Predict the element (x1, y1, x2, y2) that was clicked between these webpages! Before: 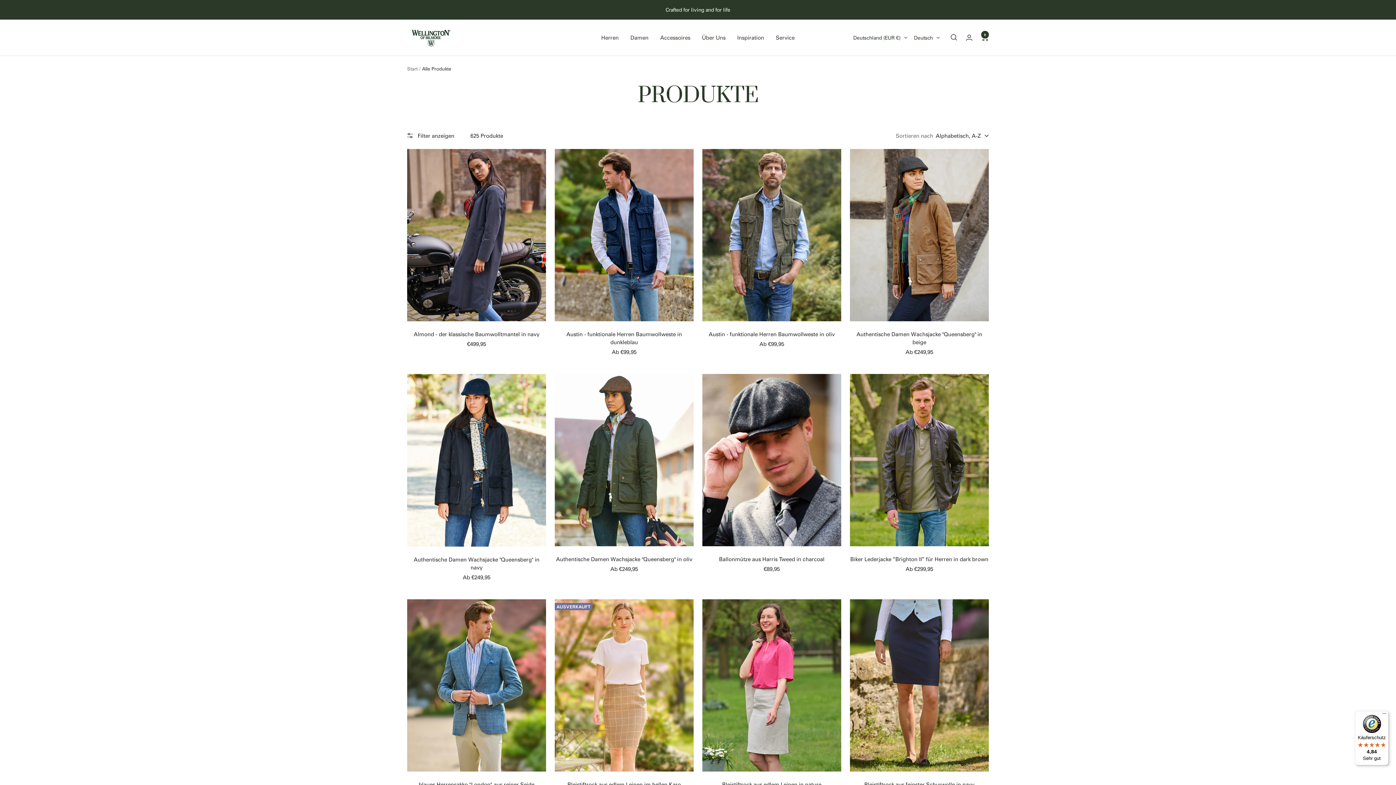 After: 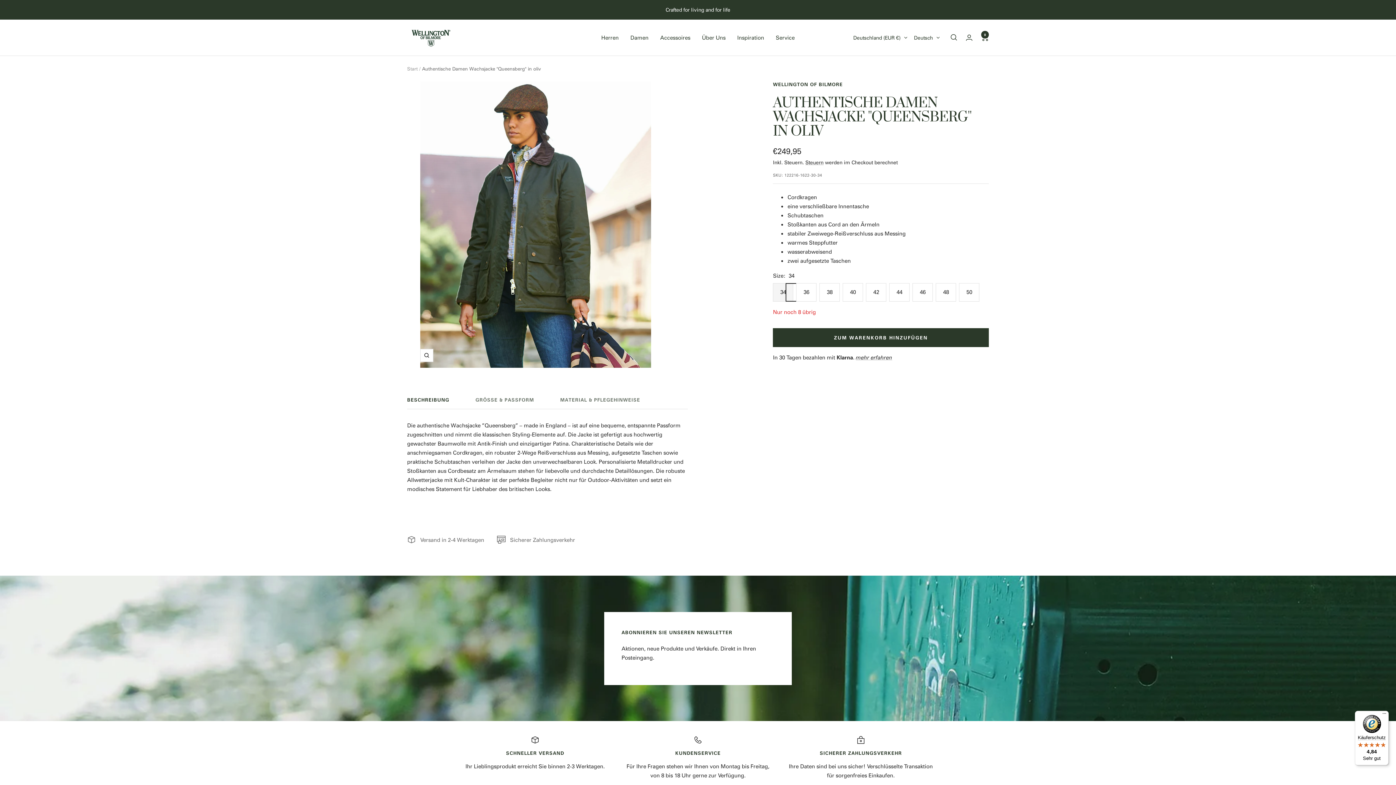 Action: label: Authentische Damen Wachsjacke ''Queensberg'' in oliv bbox: (554, 555, 693, 563)